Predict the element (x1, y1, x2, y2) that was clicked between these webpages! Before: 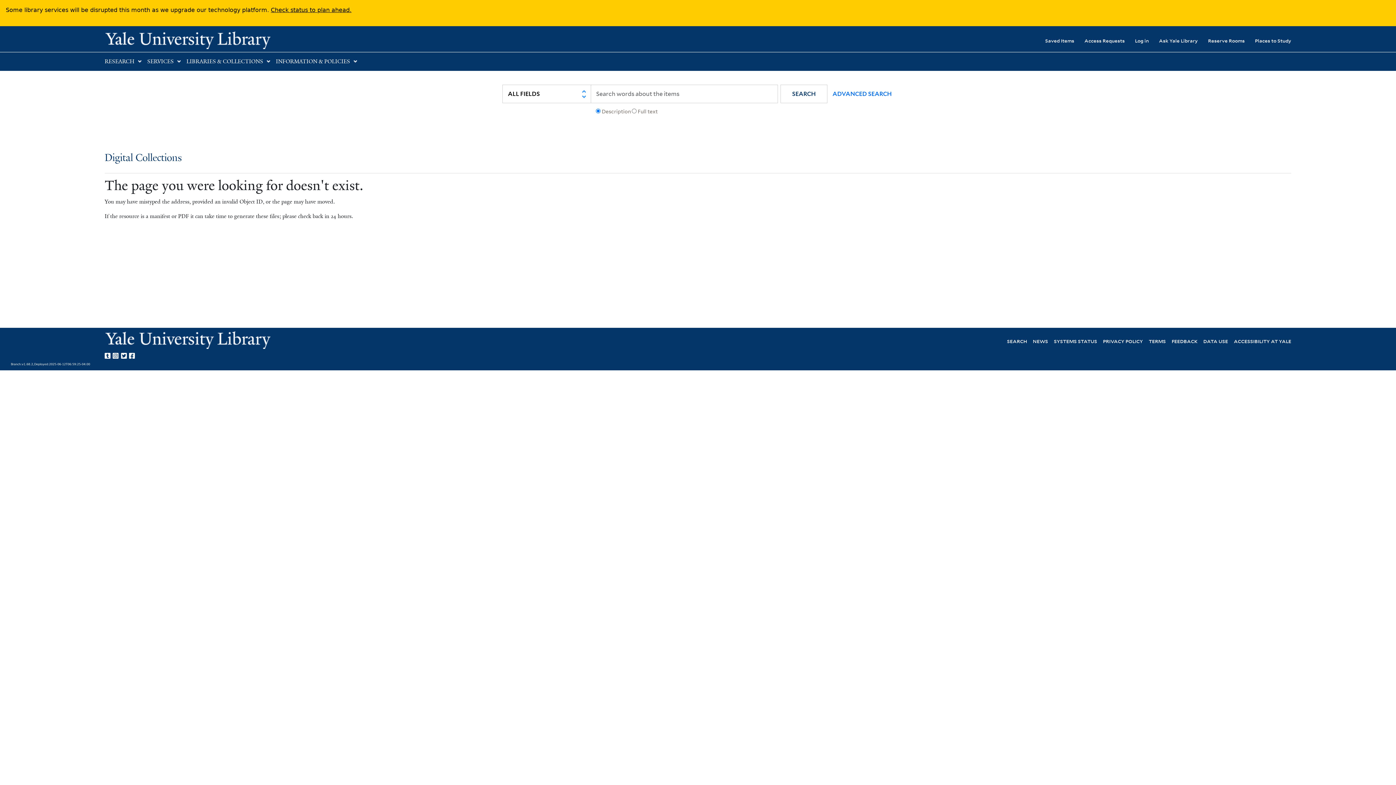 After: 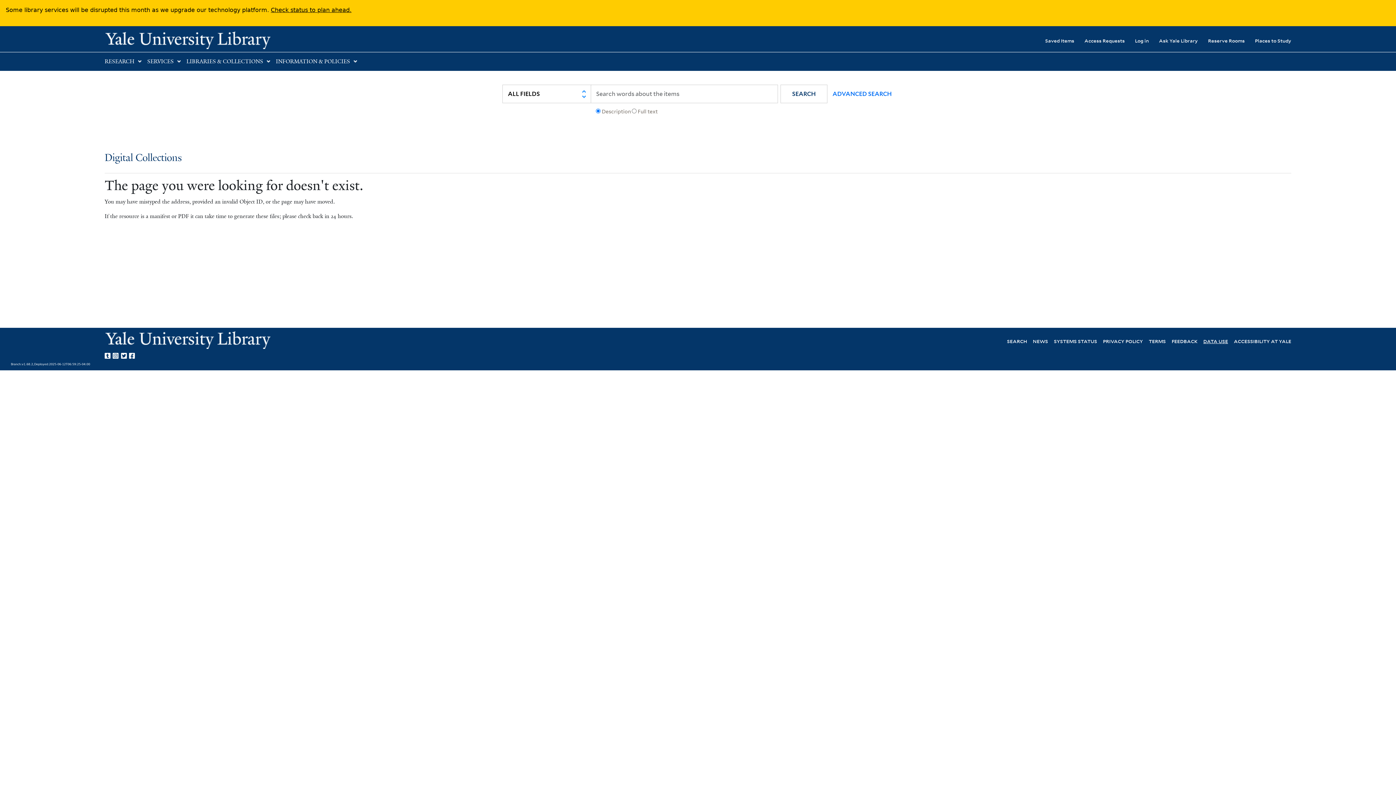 Action: label: DATA USE bbox: (1203, 337, 1228, 344)